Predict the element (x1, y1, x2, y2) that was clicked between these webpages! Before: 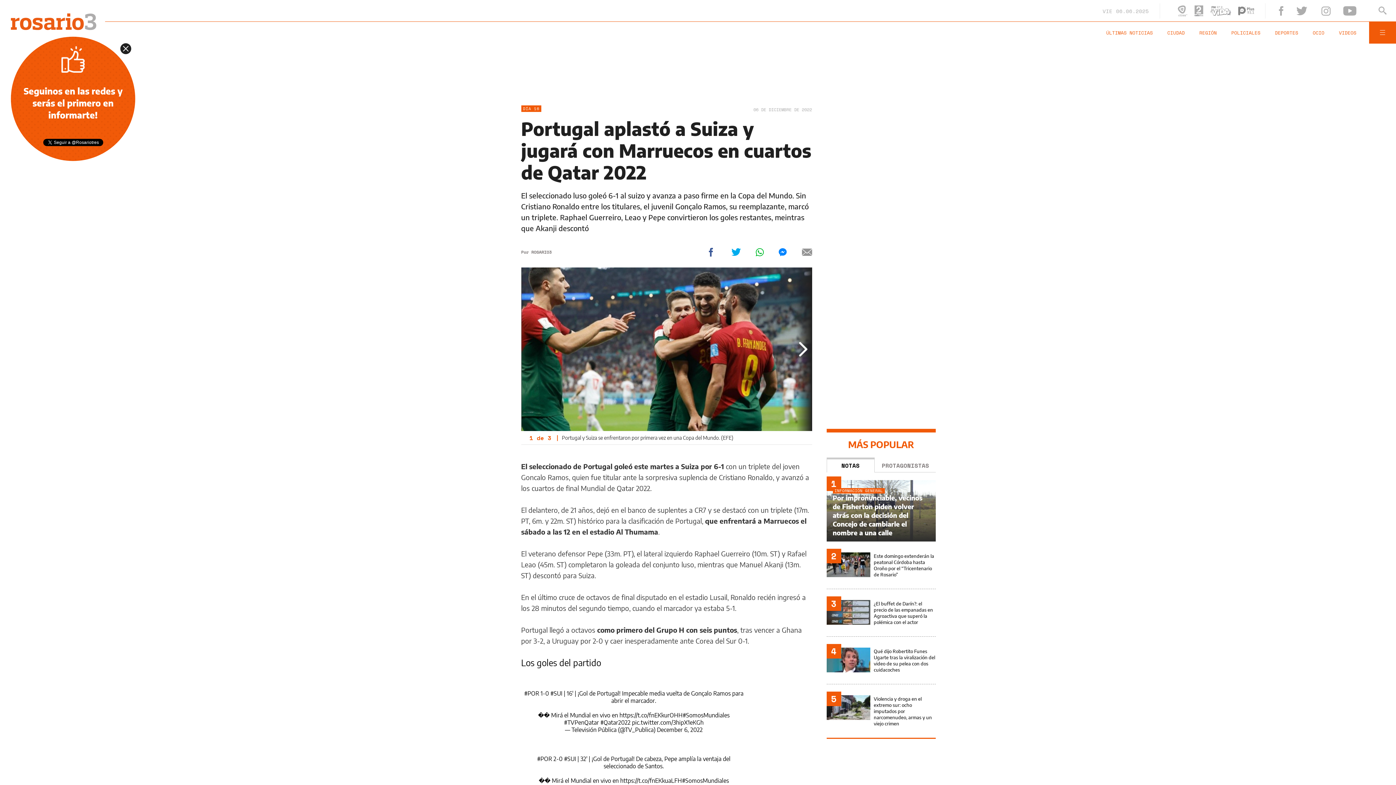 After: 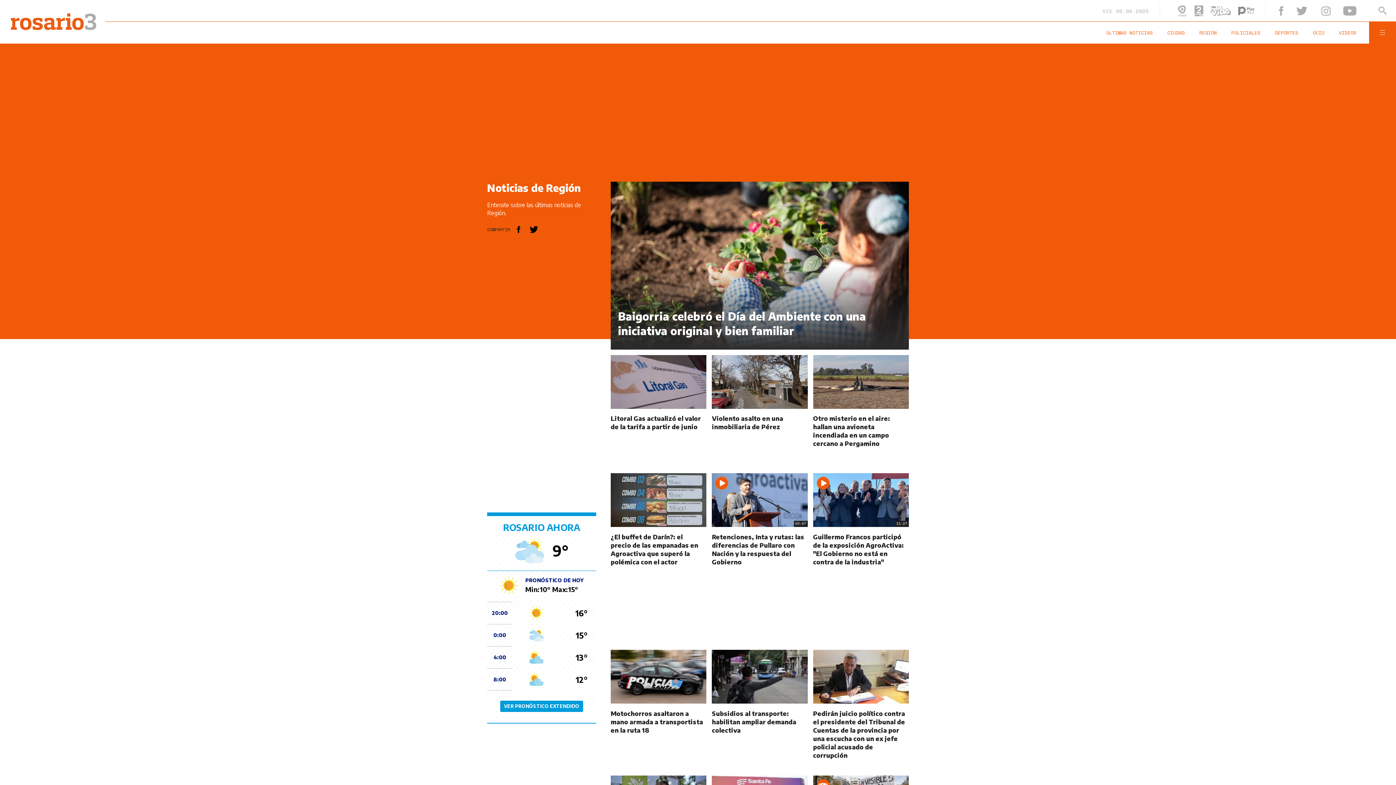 Action: bbox: (1199, 29, 1231, 36) label: REGIÓN